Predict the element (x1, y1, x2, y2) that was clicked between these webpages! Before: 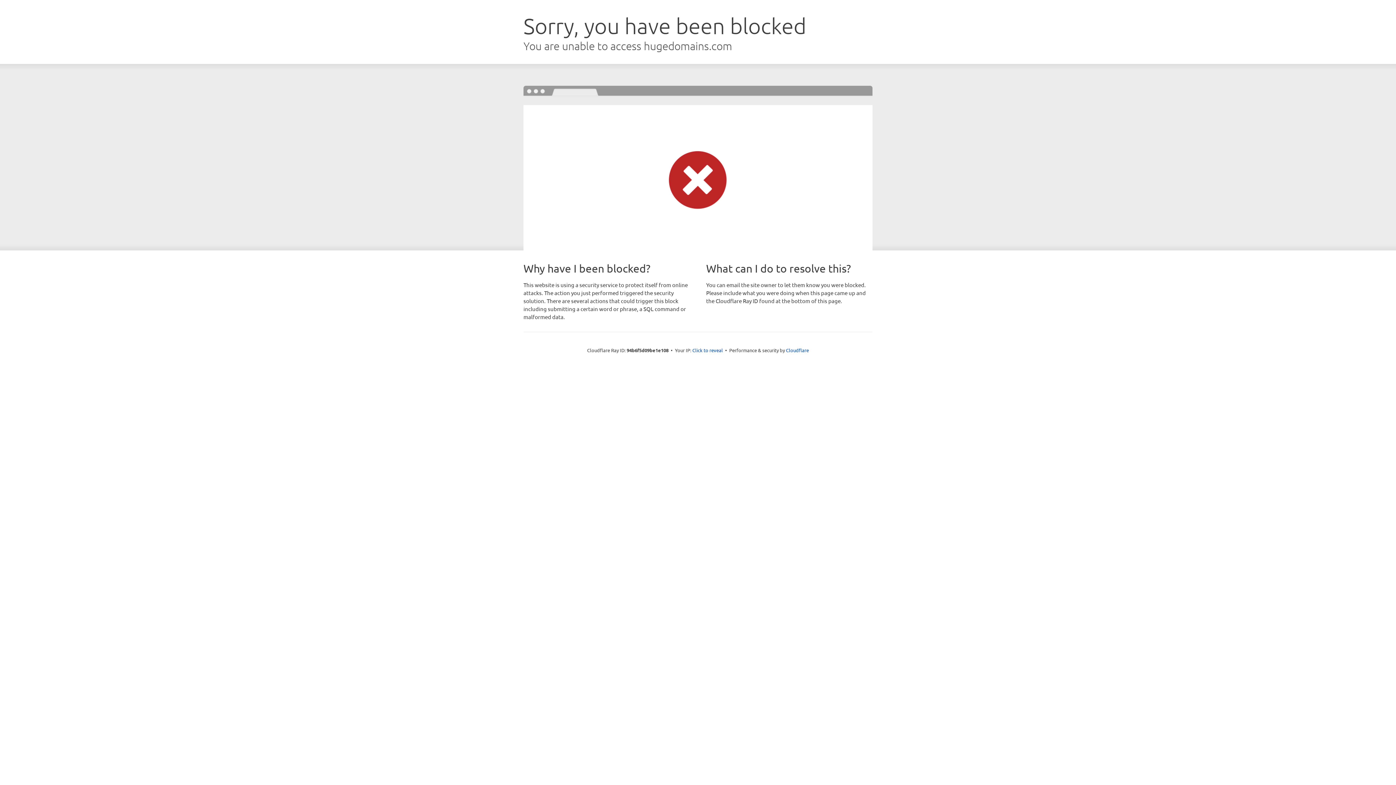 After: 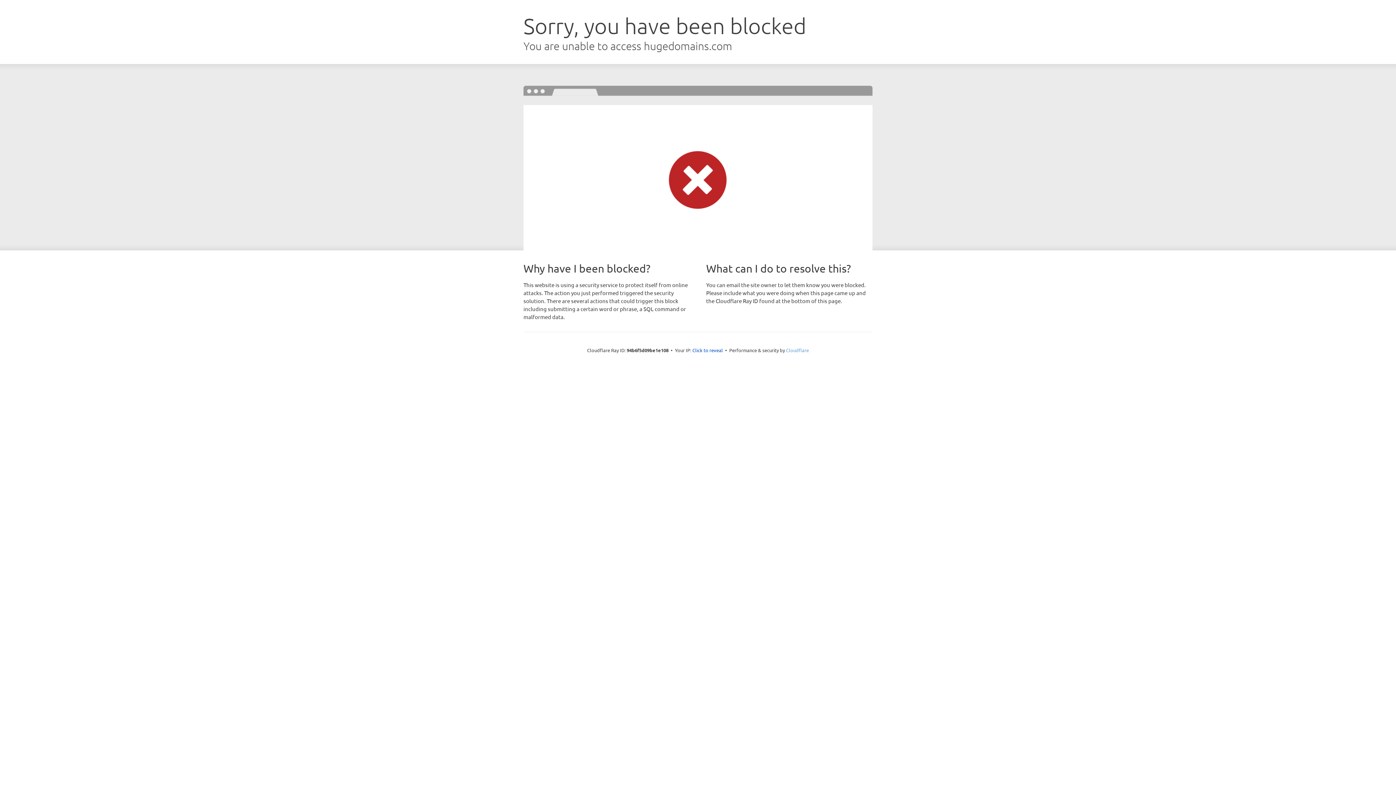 Action: bbox: (786, 347, 809, 353) label: Cloudflare